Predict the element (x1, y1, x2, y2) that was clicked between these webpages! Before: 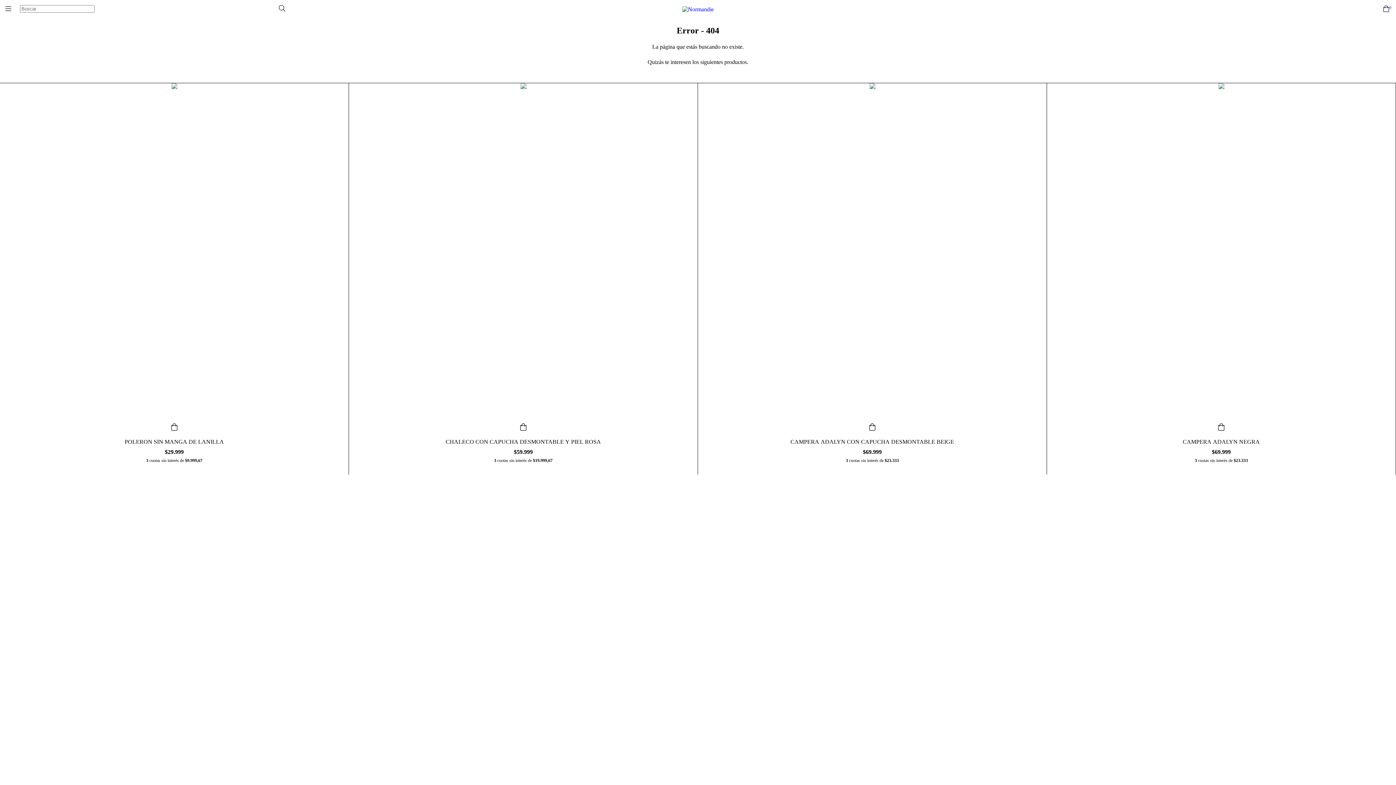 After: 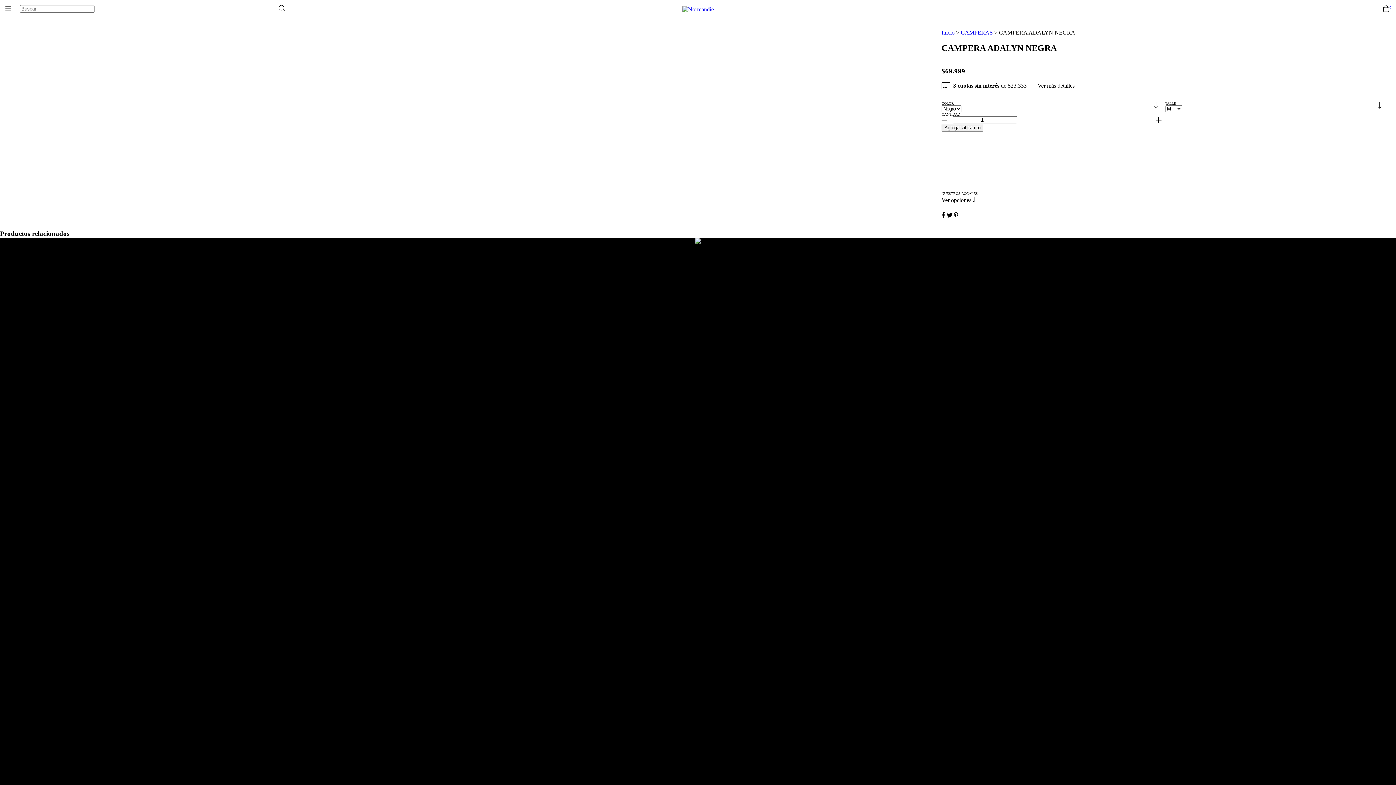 Action: bbox: (1049, 438, 1394, 455) label: CAMPERA ADALYN NEGRA
$69.999